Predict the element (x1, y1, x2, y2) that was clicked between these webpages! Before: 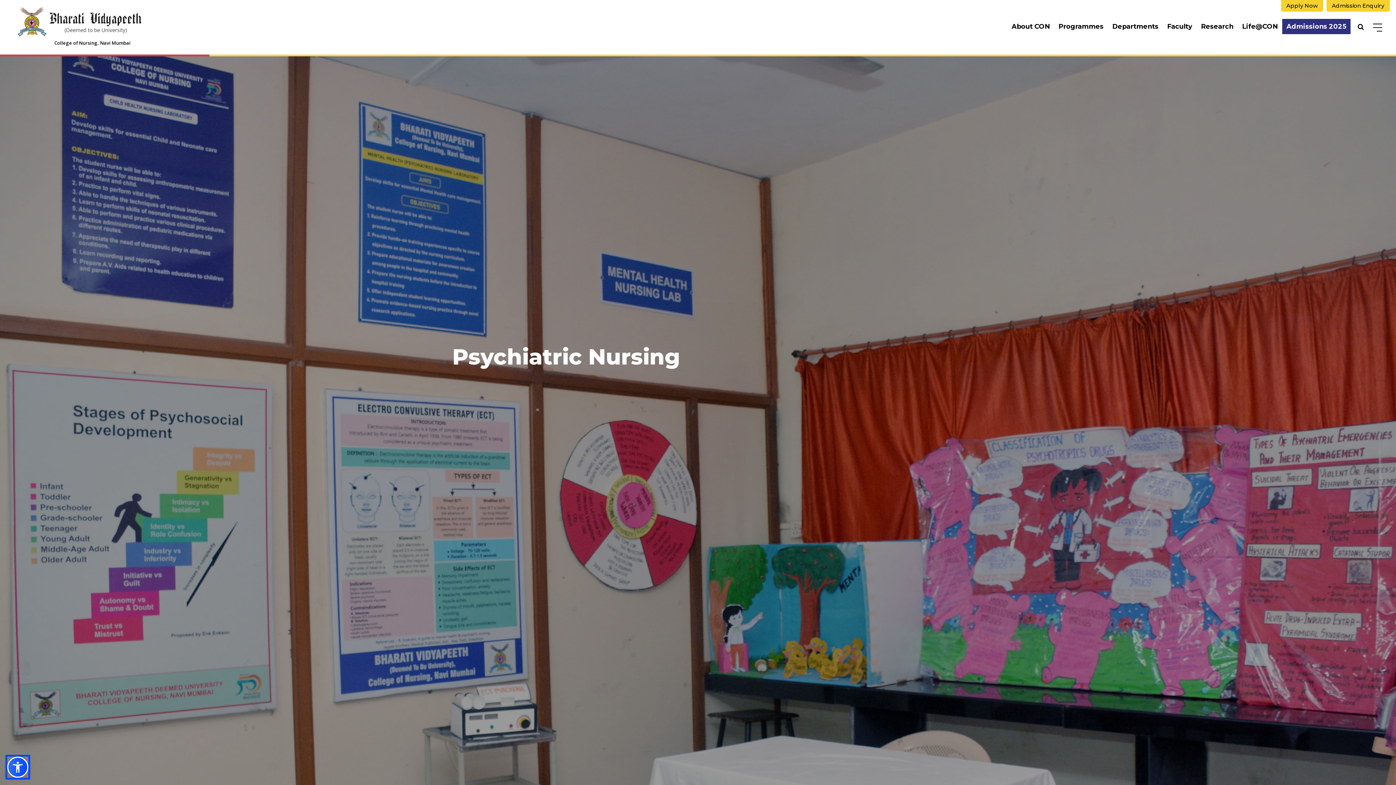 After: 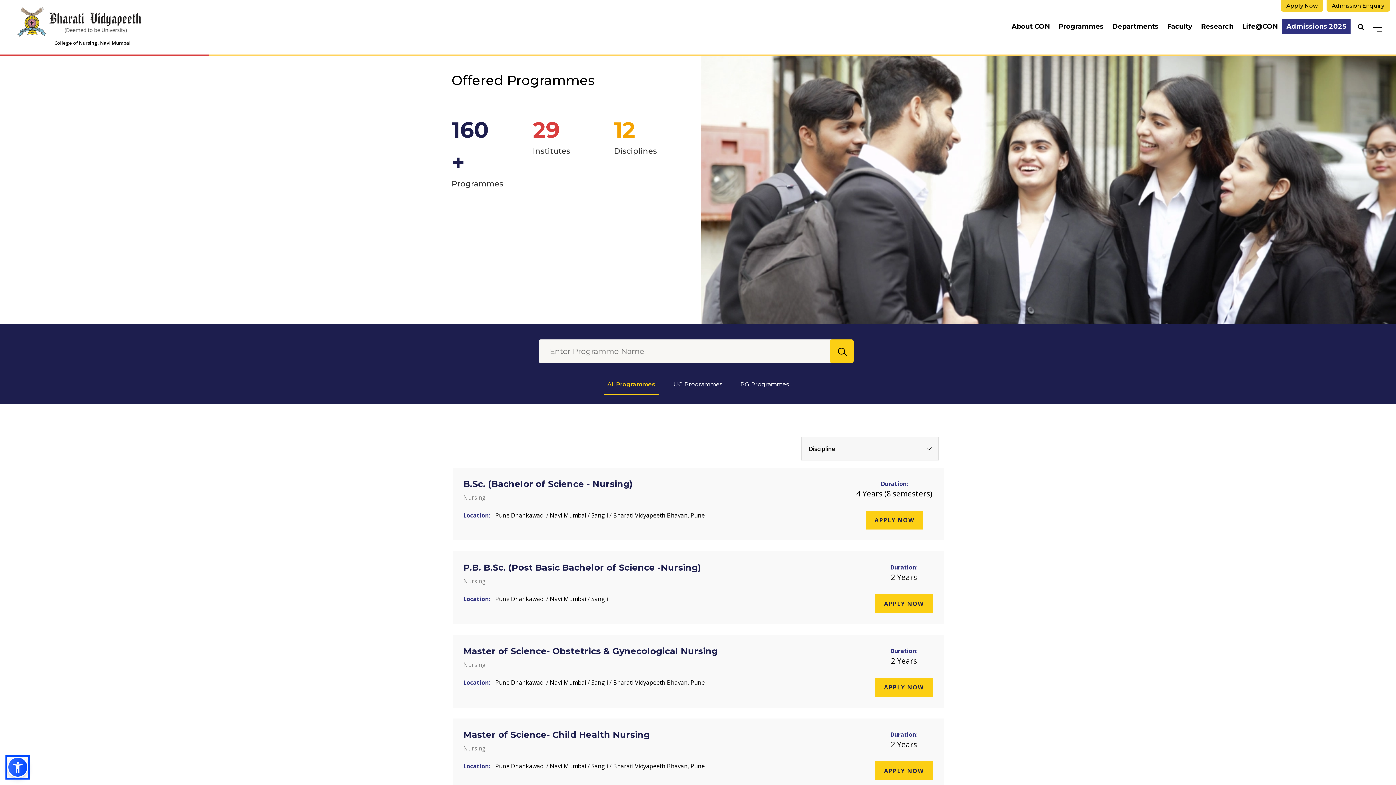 Action: label: Programmes bbox: (1054, 18, 1108, 34)